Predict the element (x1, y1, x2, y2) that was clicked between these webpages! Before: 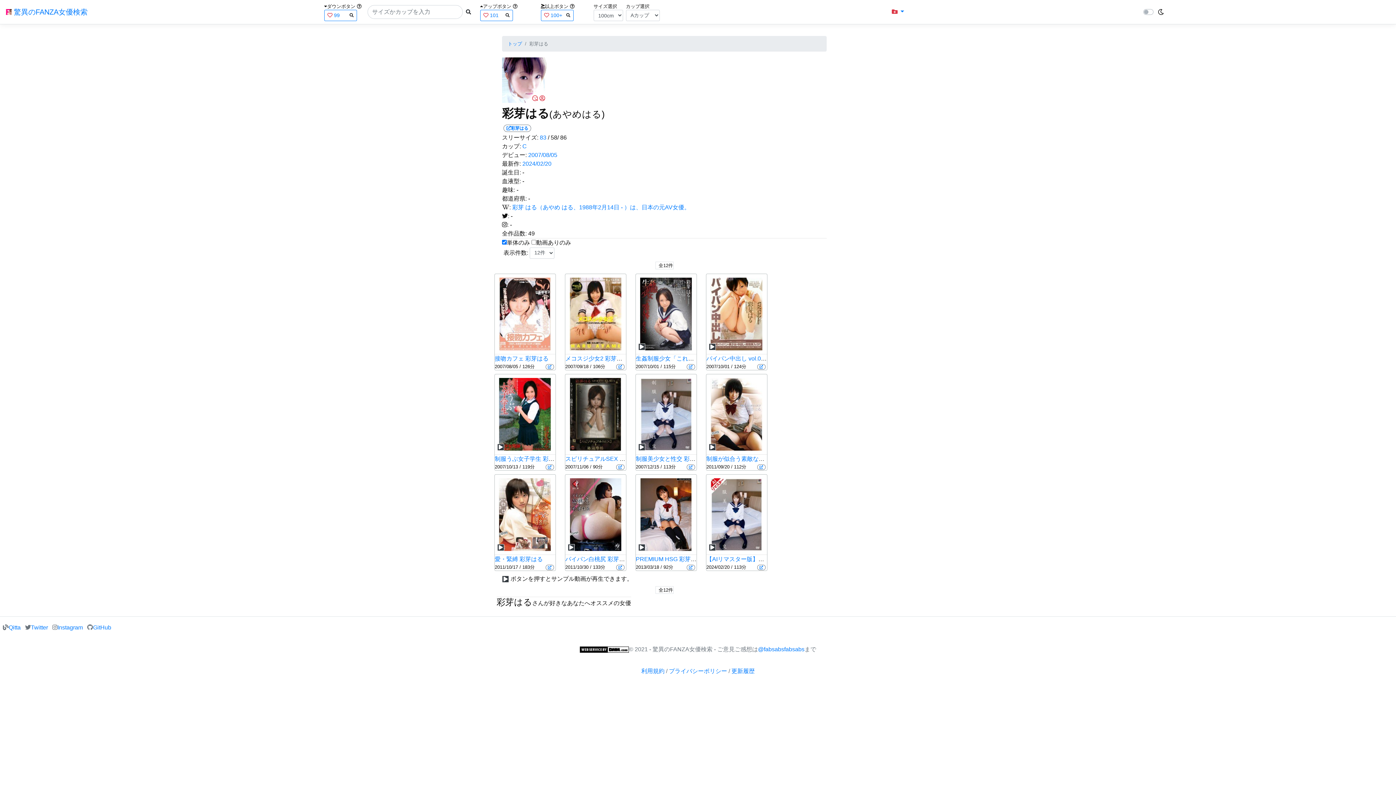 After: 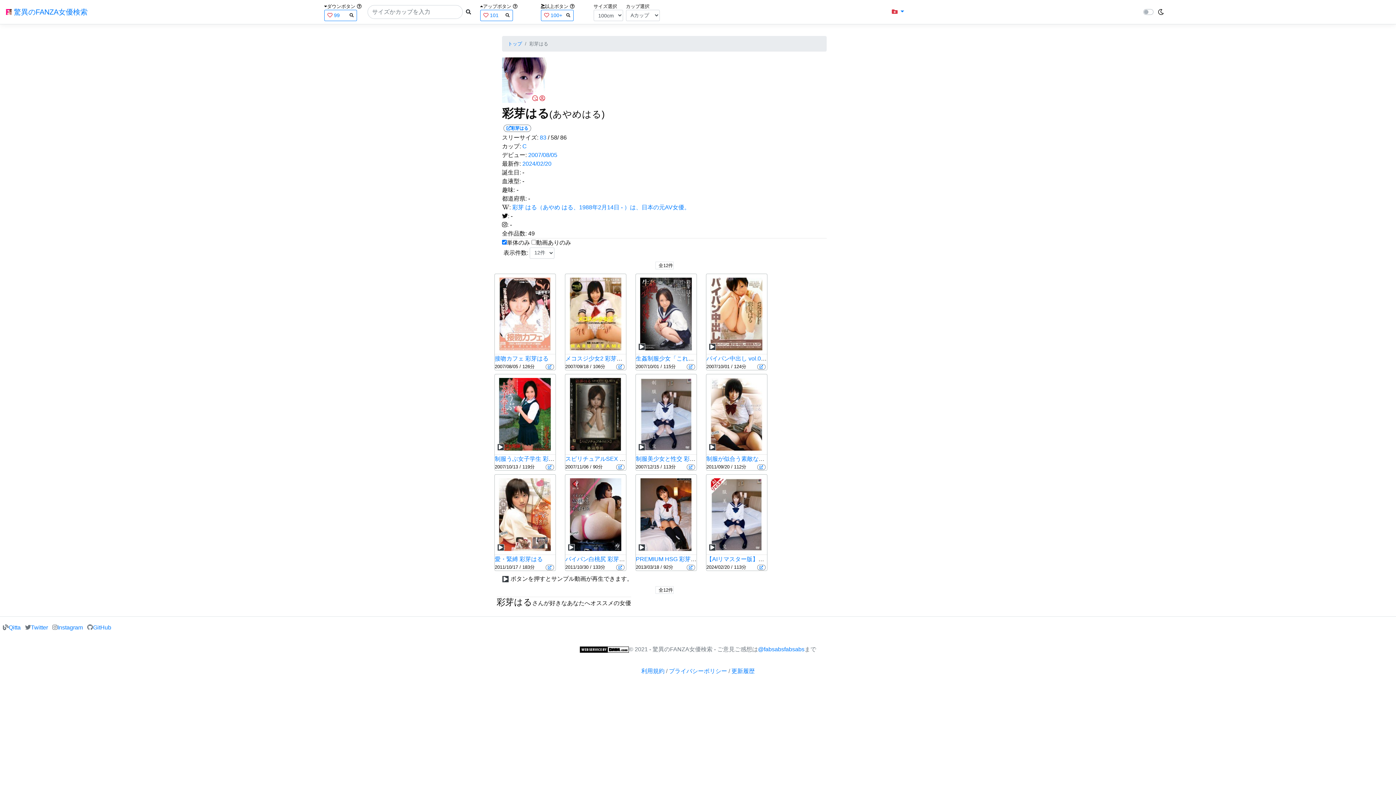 Action: bbox: (522, 178, 524, 184) label: -